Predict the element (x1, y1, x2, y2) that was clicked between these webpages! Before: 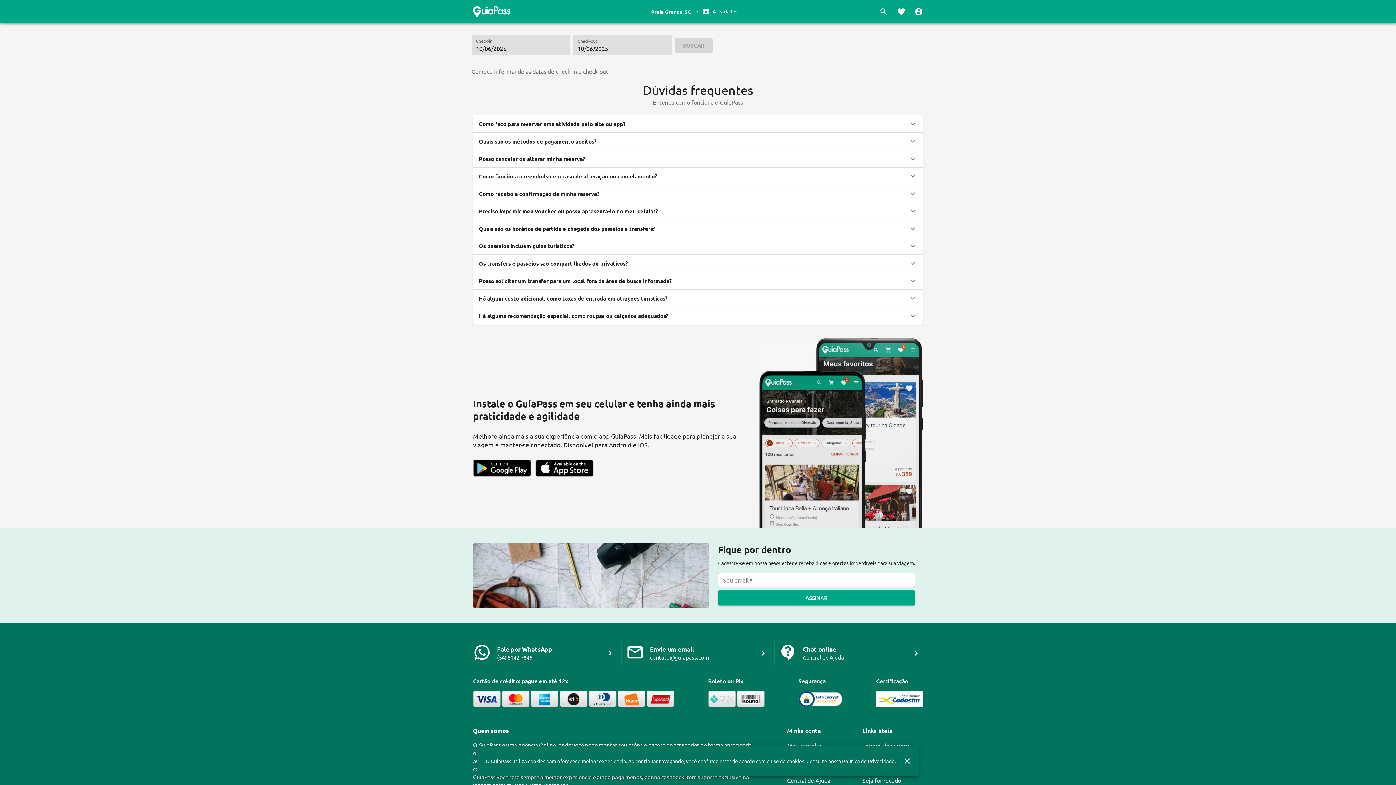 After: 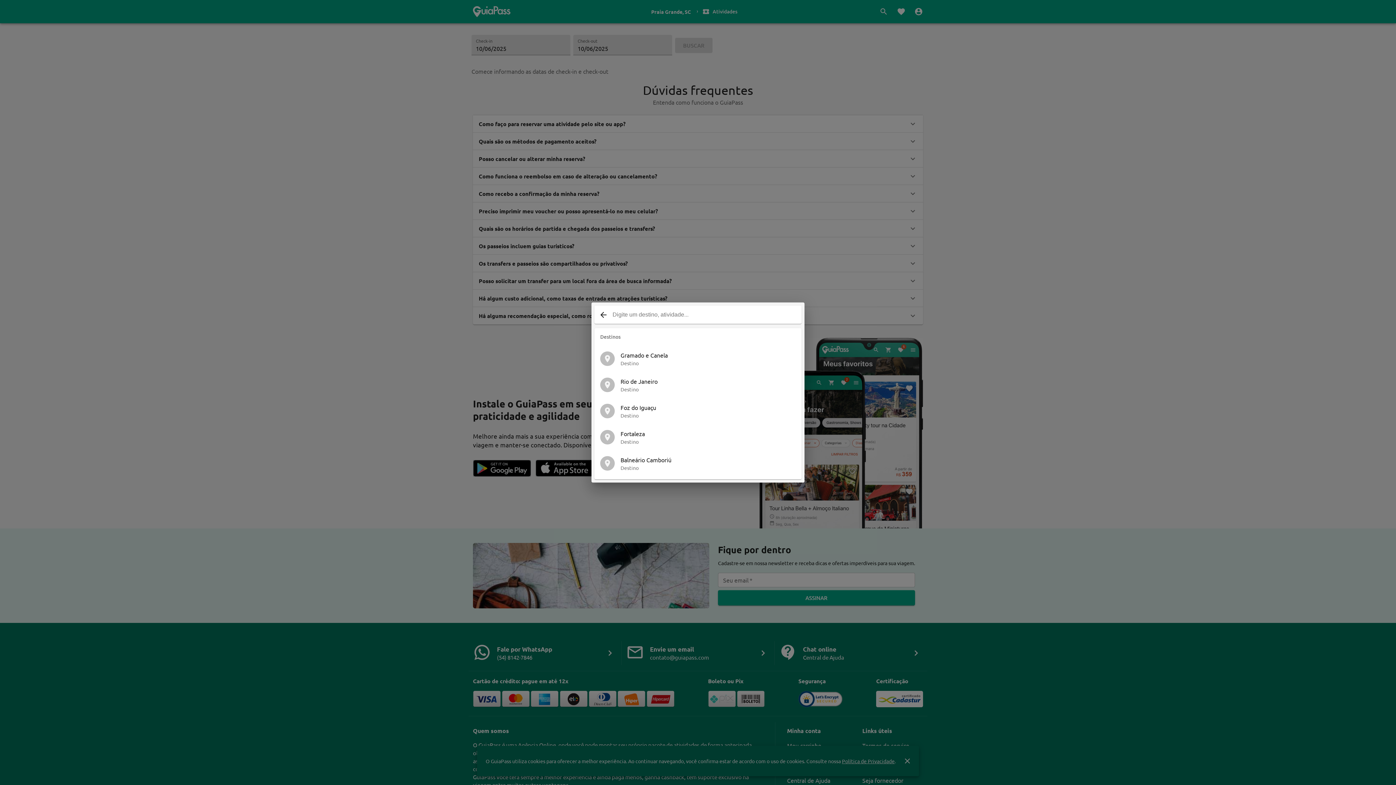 Action: label: Buscar bbox: (875, 2, 892, 20)